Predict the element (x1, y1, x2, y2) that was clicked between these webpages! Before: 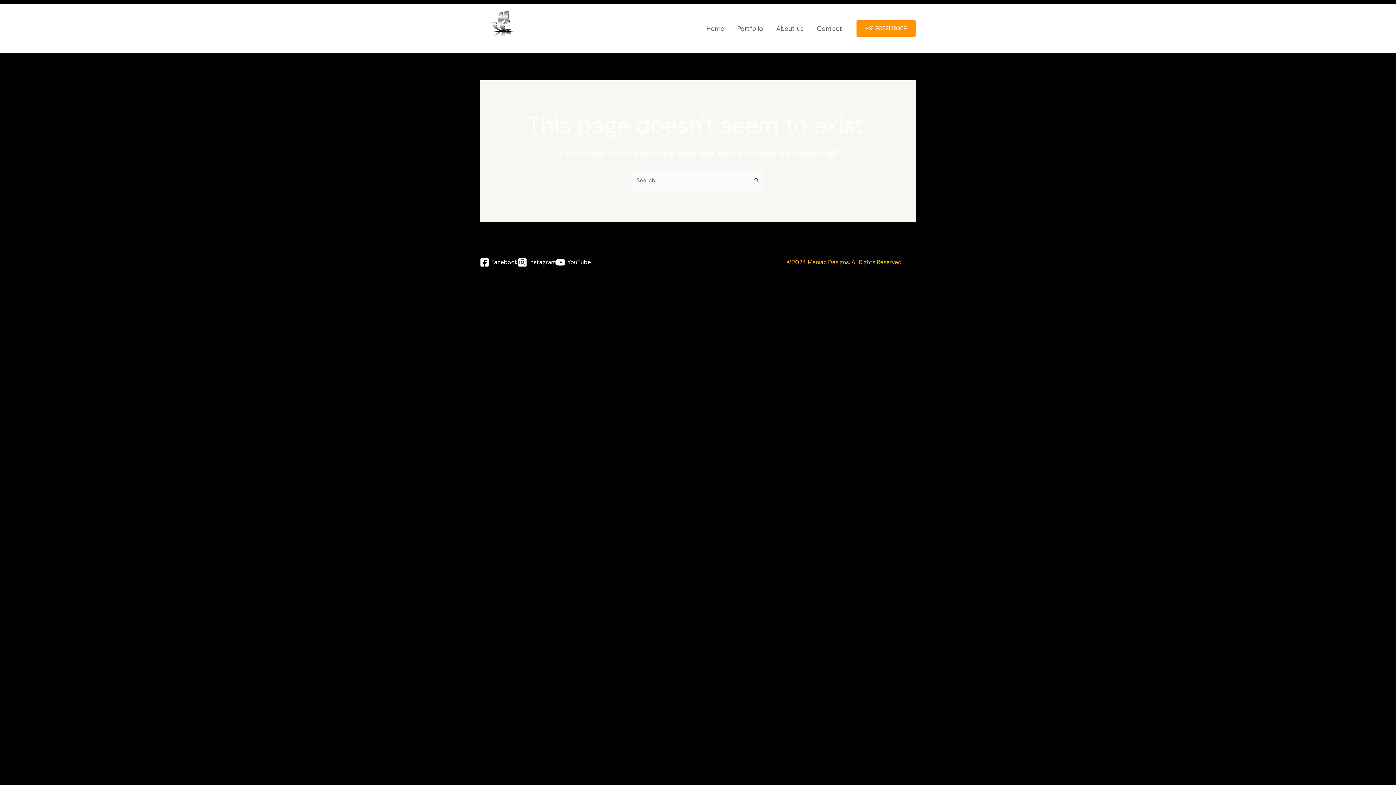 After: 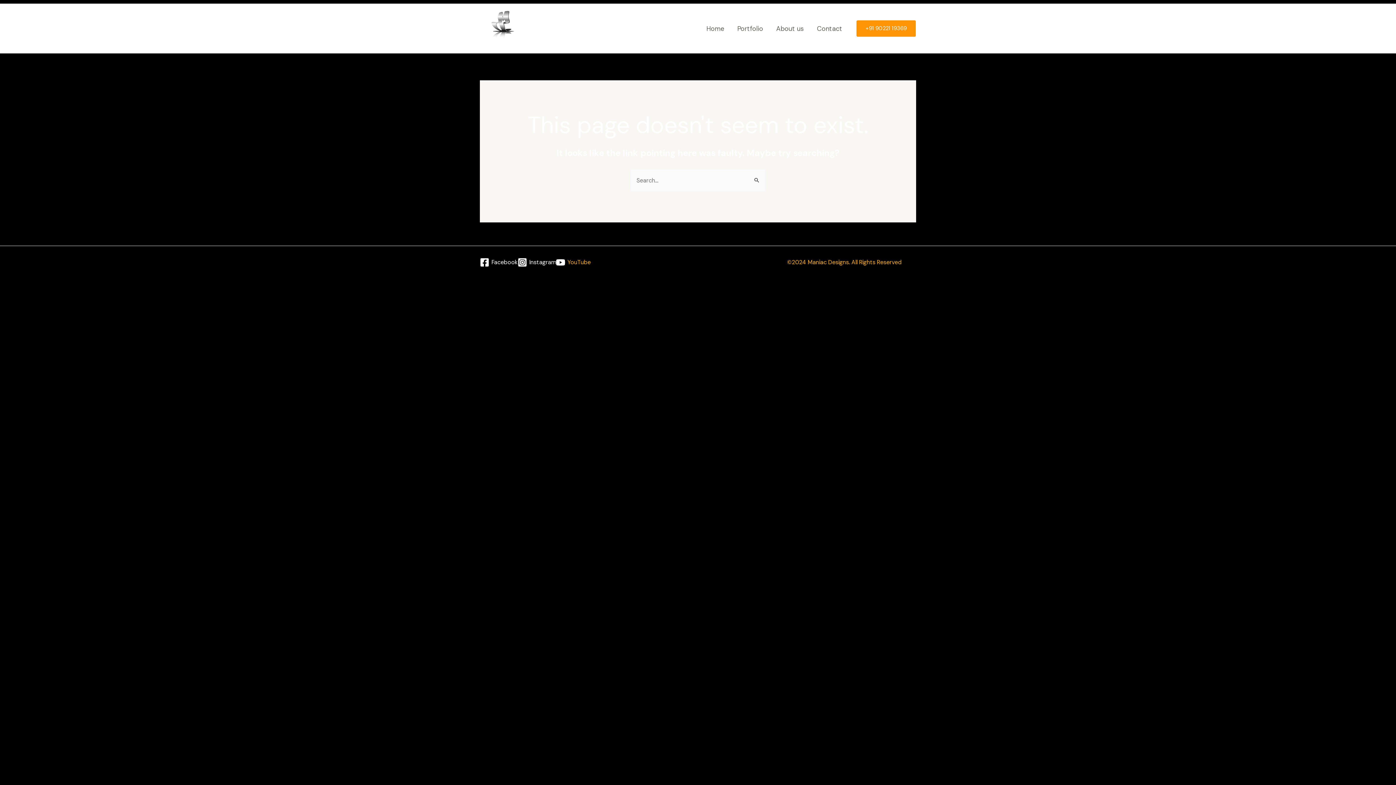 Action: label: YouTube bbox: (556, 257, 590, 267)